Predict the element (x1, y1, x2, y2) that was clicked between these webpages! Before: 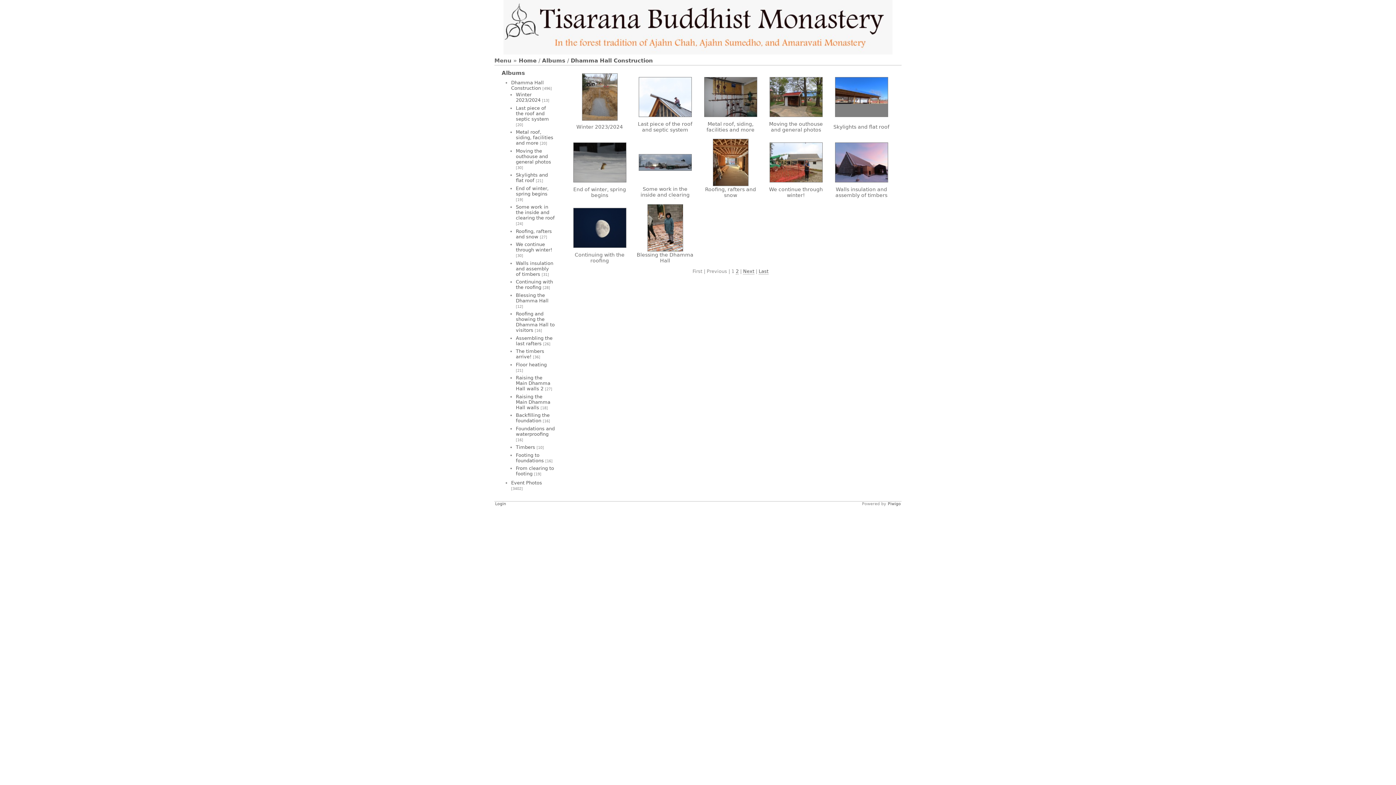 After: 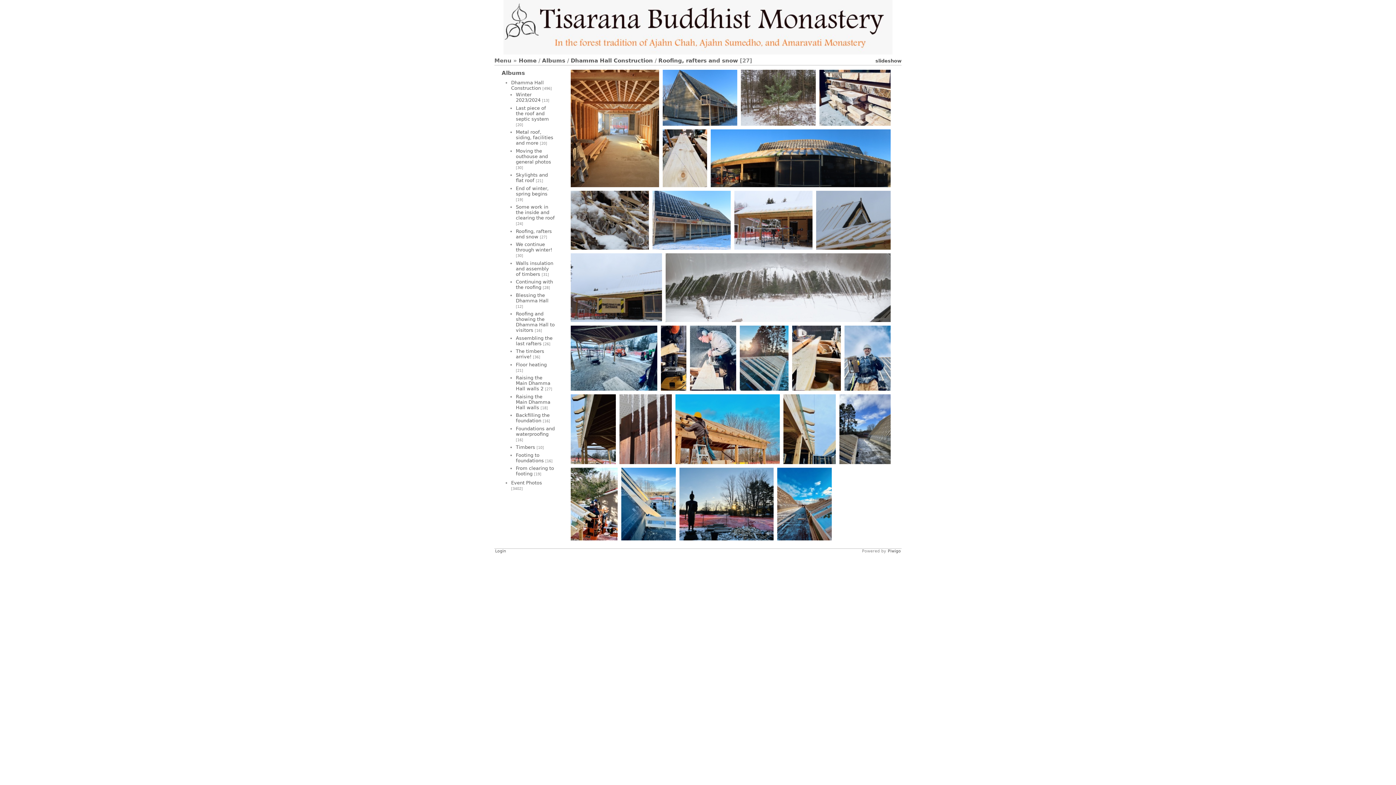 Action: bbox: (699, 138, 761, 186)